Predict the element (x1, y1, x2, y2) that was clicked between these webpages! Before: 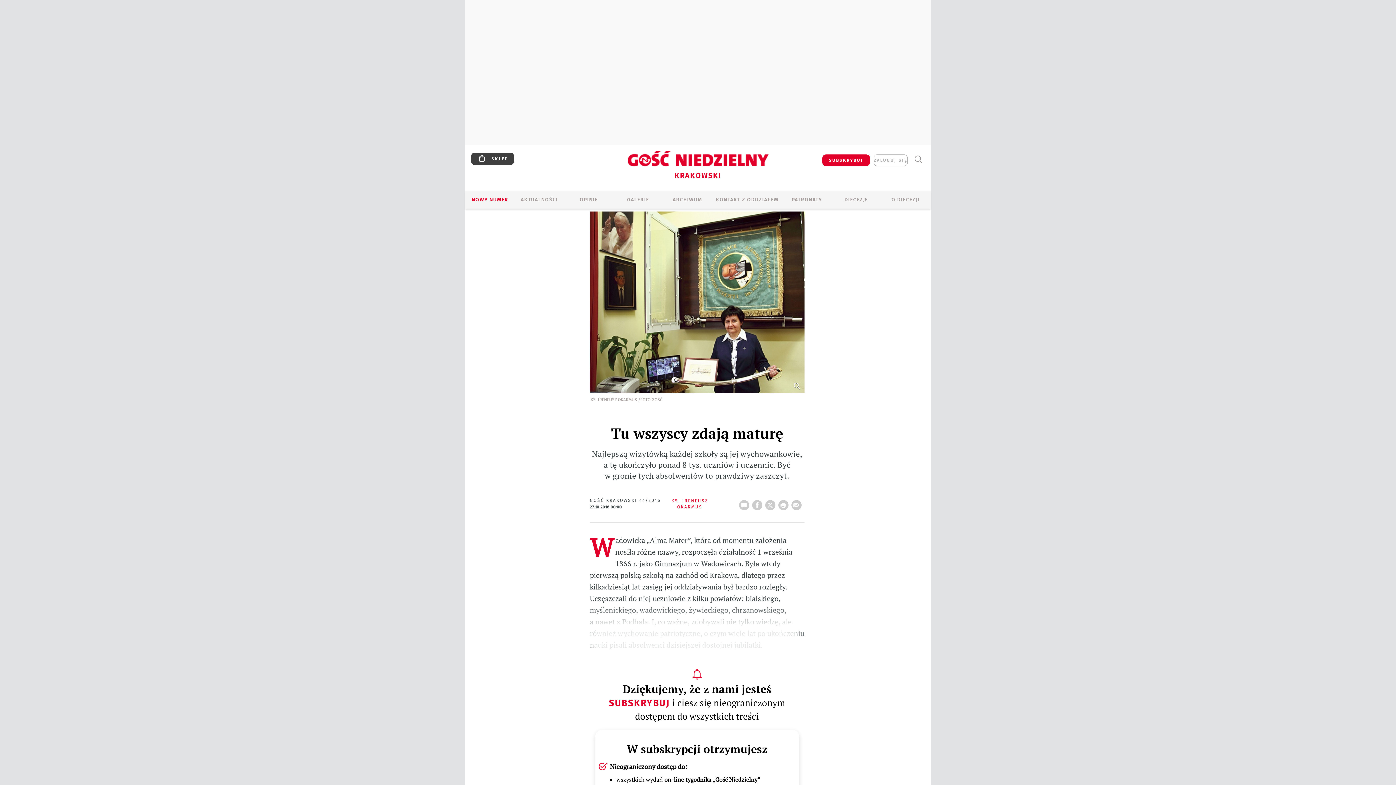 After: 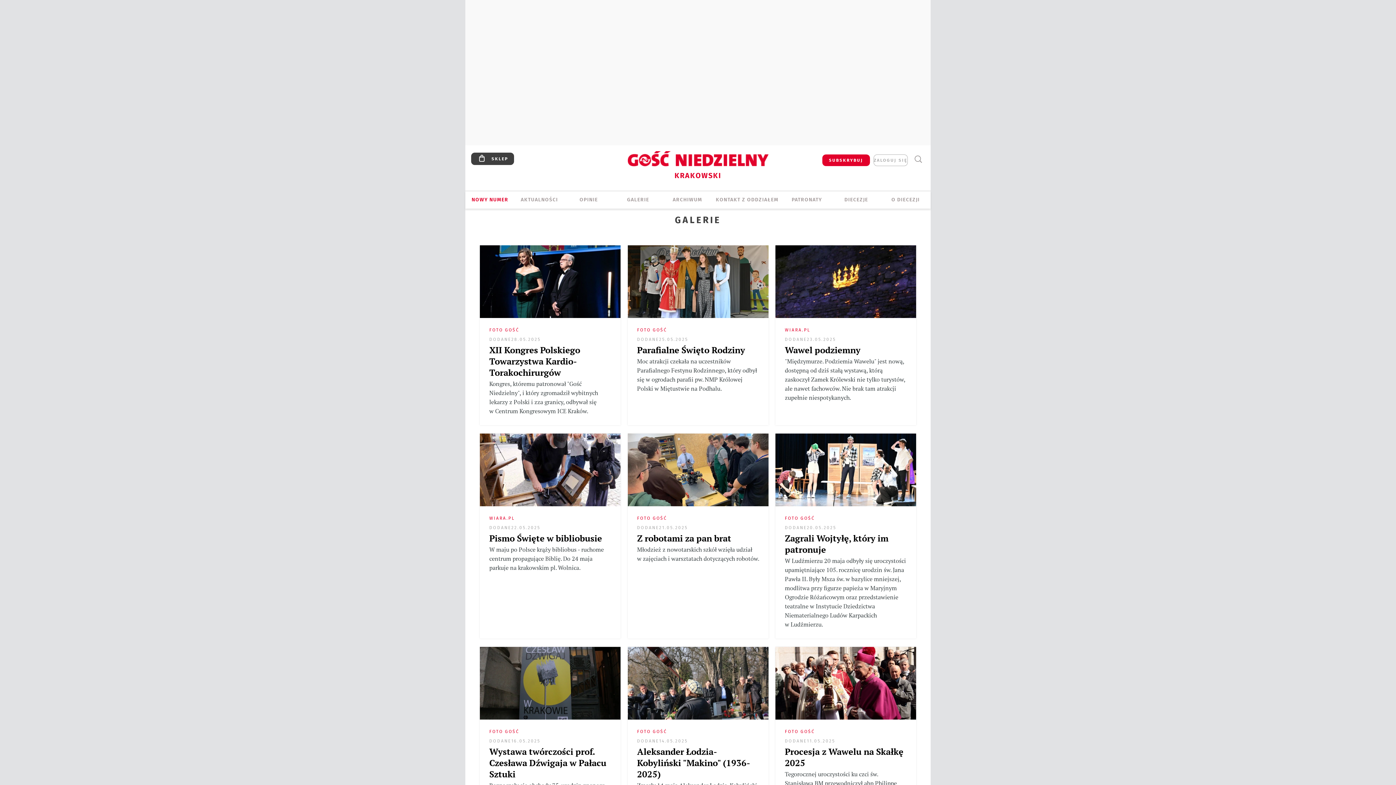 Action: label: GALERIE bbox: (613, 196, 663, 204)